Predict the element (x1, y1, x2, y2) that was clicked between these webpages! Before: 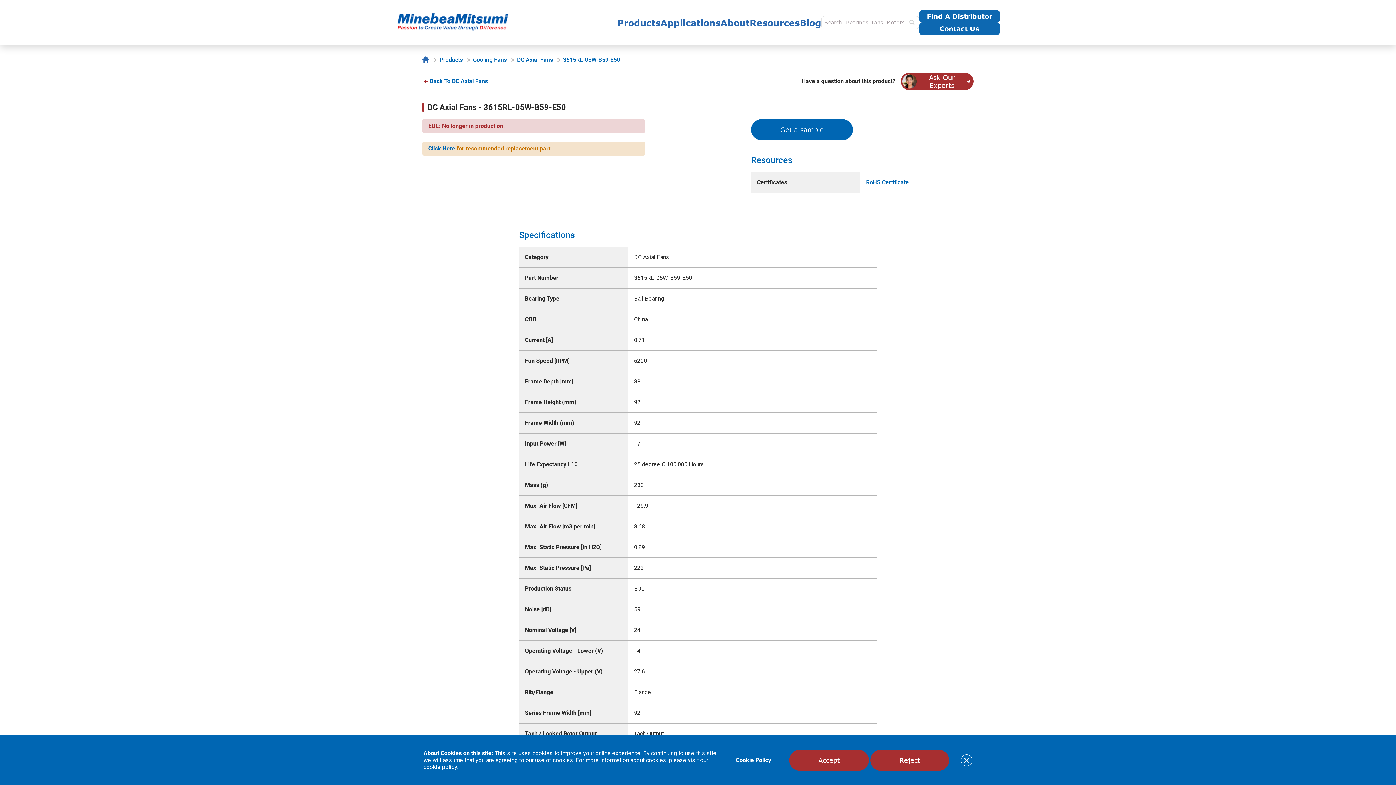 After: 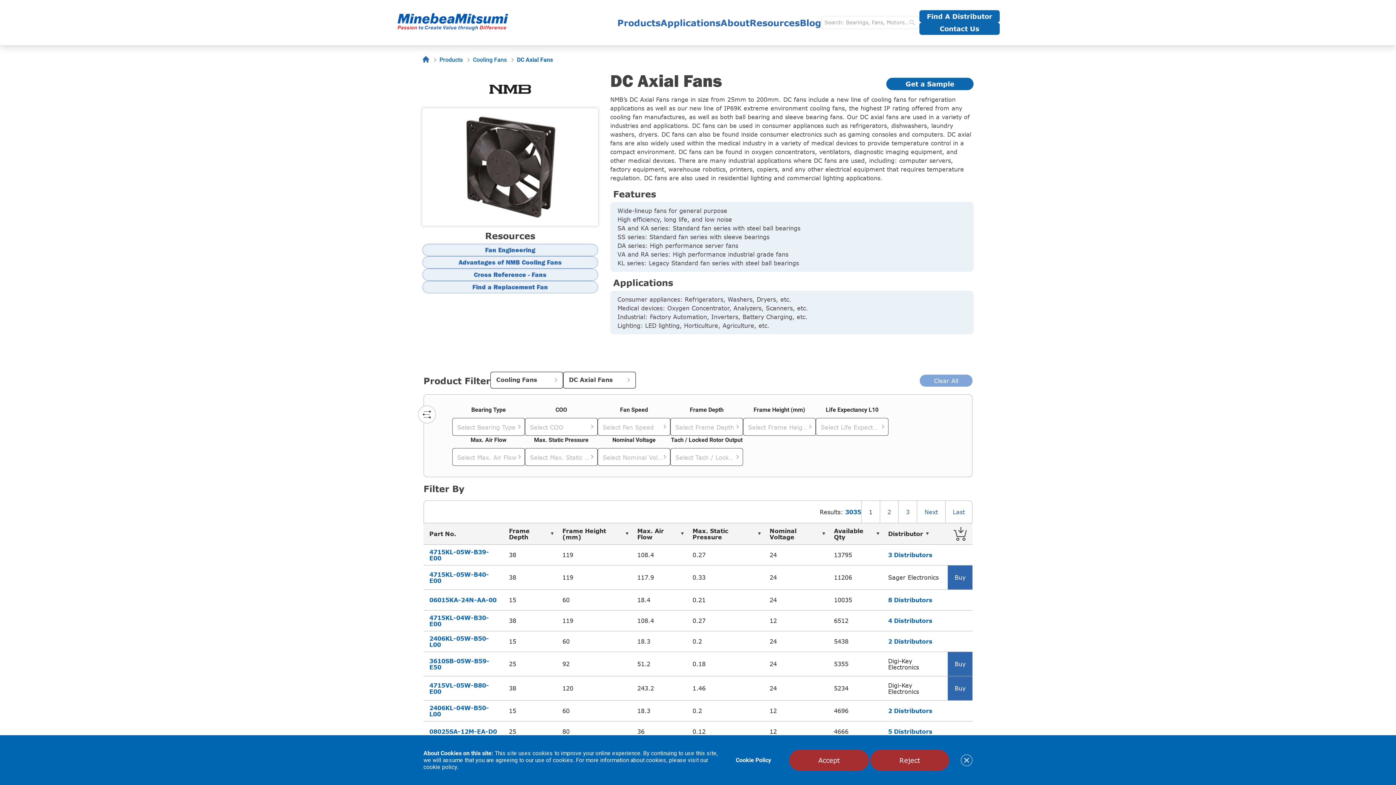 Action: label: Back To DC Axial Fans bbox: (422, 77, 692, 84)